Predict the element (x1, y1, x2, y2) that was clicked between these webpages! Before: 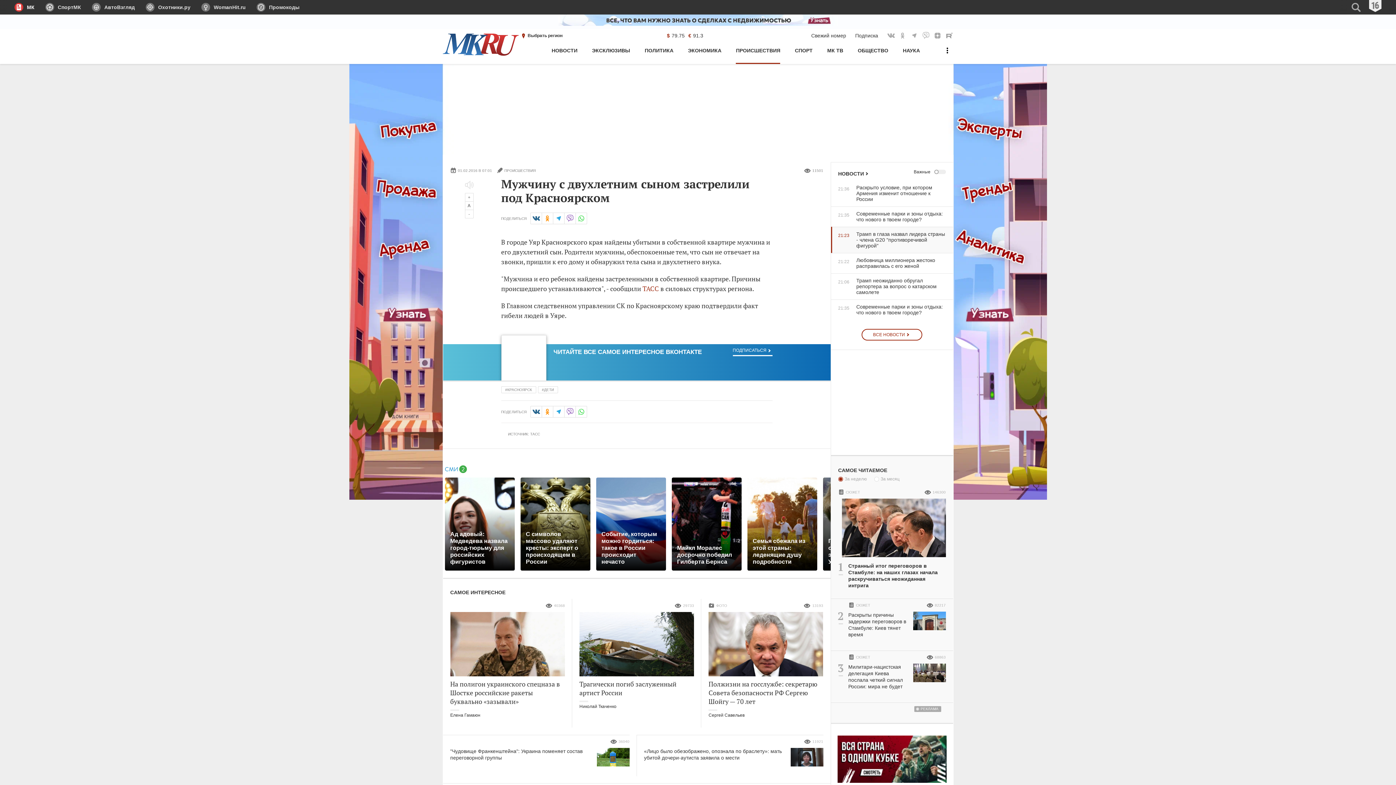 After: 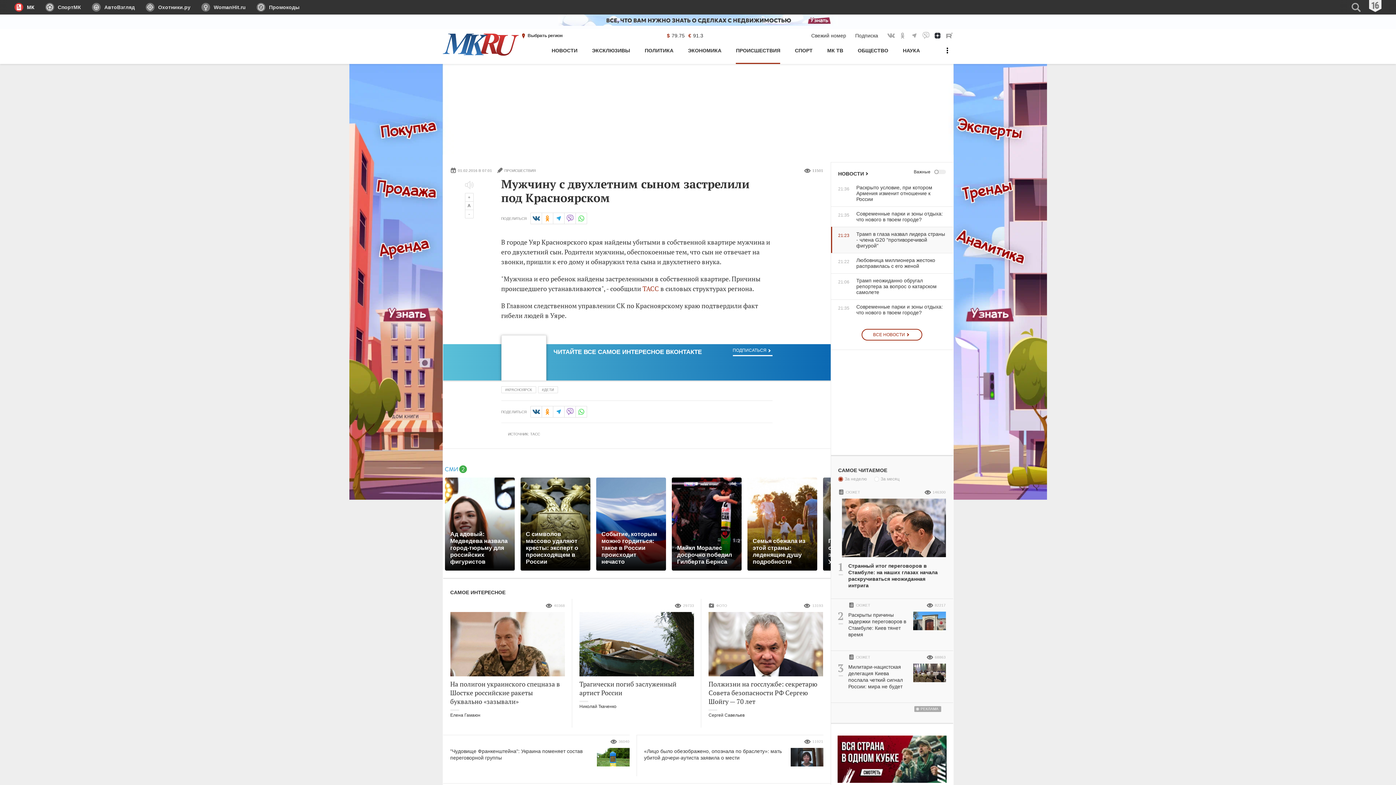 Action: bbox: (933, 31, 941, 39) label: МК в Яндекс Дзен